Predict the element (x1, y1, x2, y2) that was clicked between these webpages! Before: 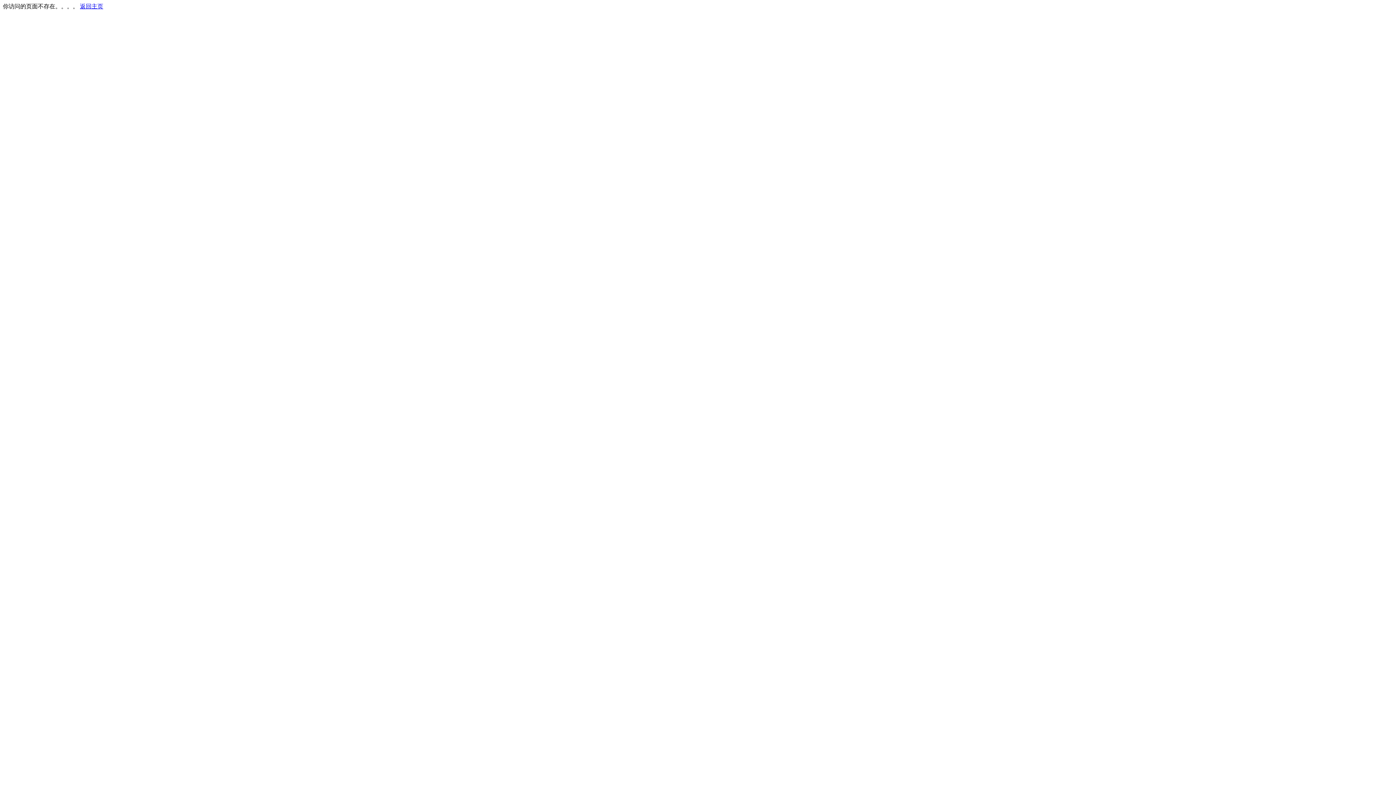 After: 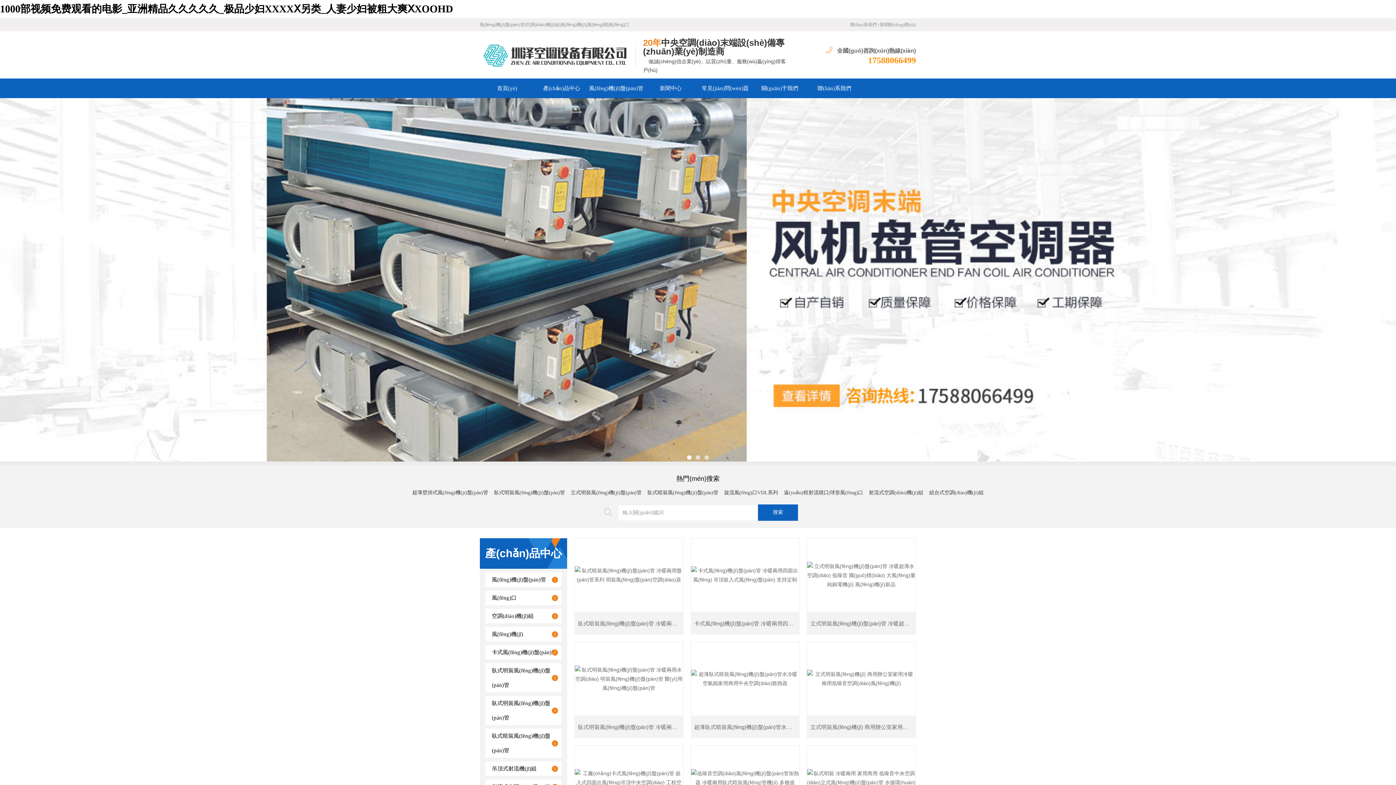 Action: label: 返回主页 bbox: (80, 3, 103, 9)